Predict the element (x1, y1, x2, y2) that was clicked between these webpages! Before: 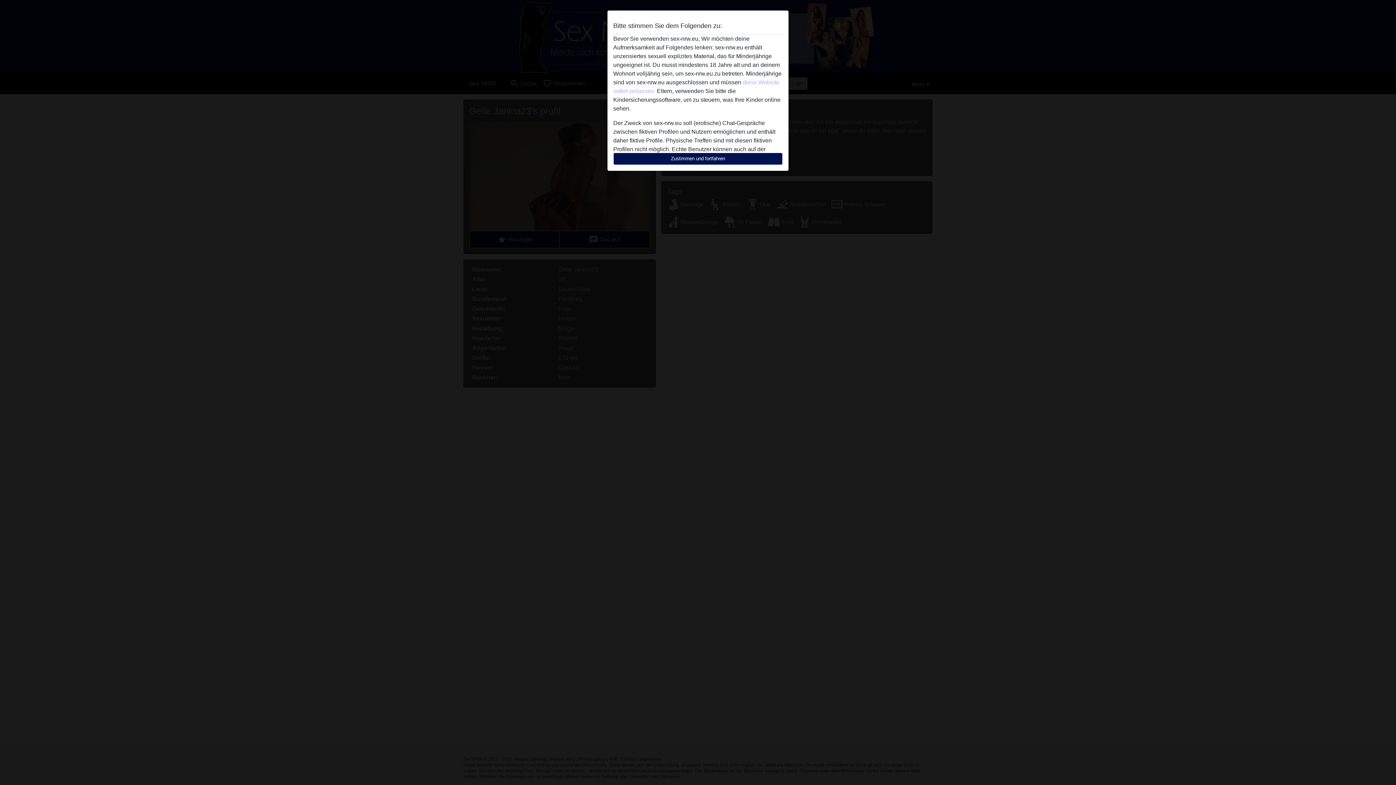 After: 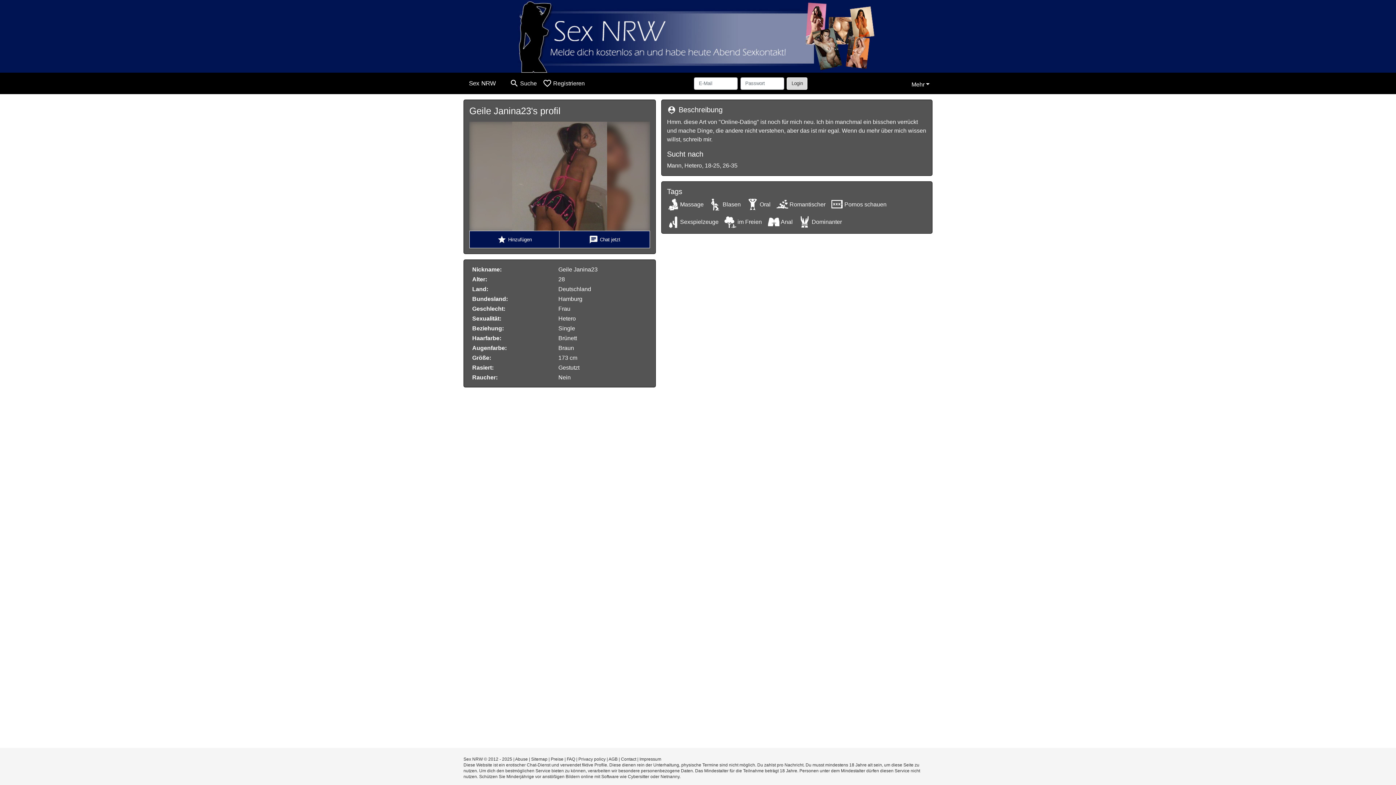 Action: label: Zustimmen und fortfahren bbox: (613, 152, 782, 165)